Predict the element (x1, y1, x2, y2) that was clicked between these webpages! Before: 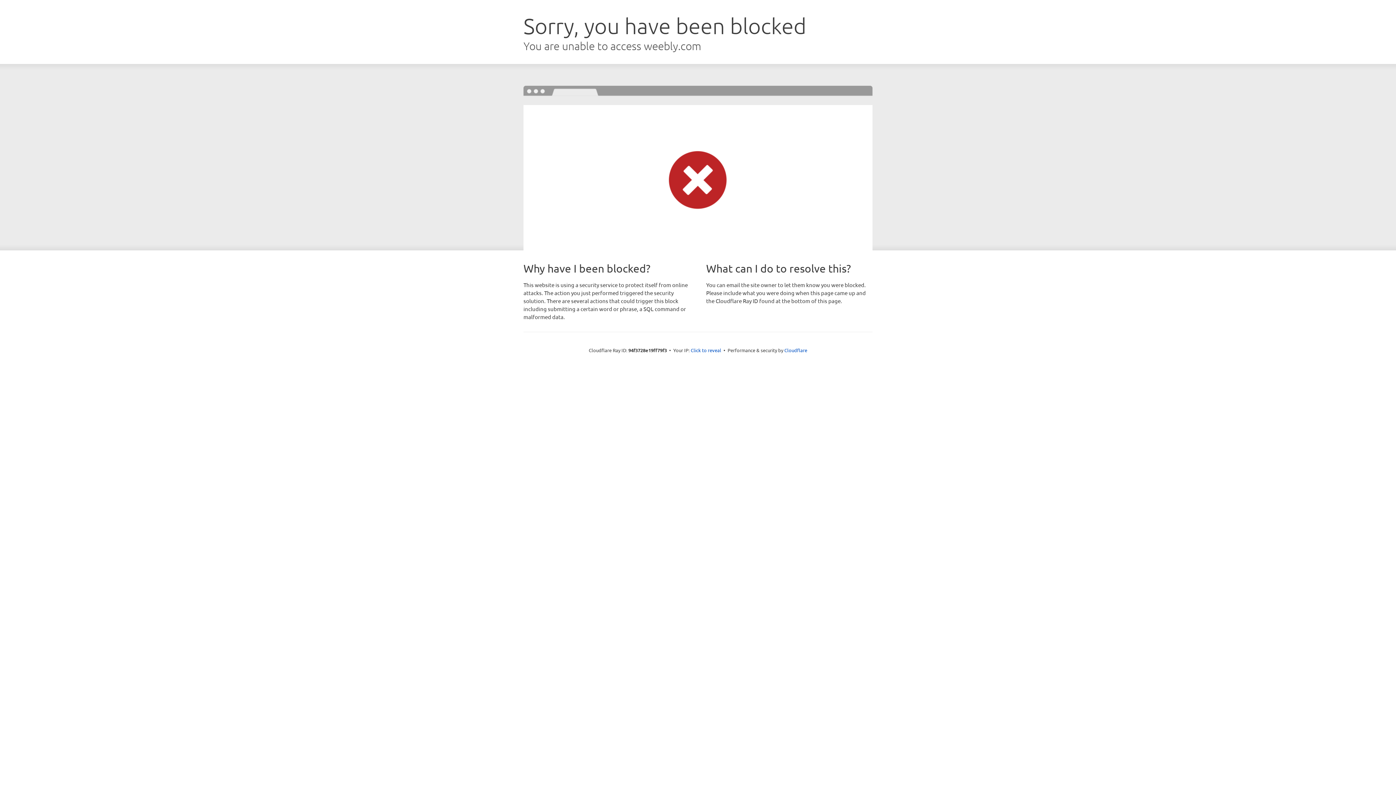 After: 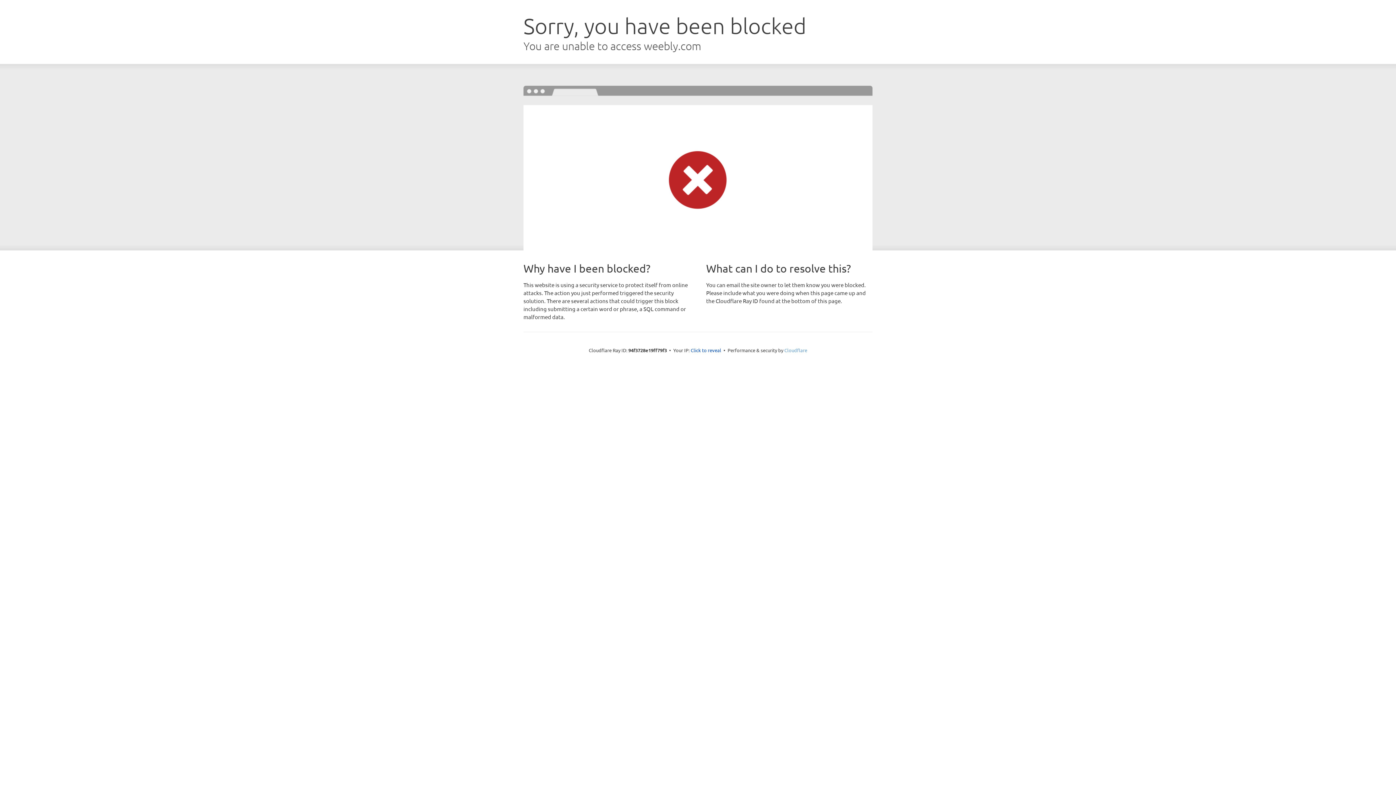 Action: label: Cloudflare bbox: (784, 347, 807, 353)